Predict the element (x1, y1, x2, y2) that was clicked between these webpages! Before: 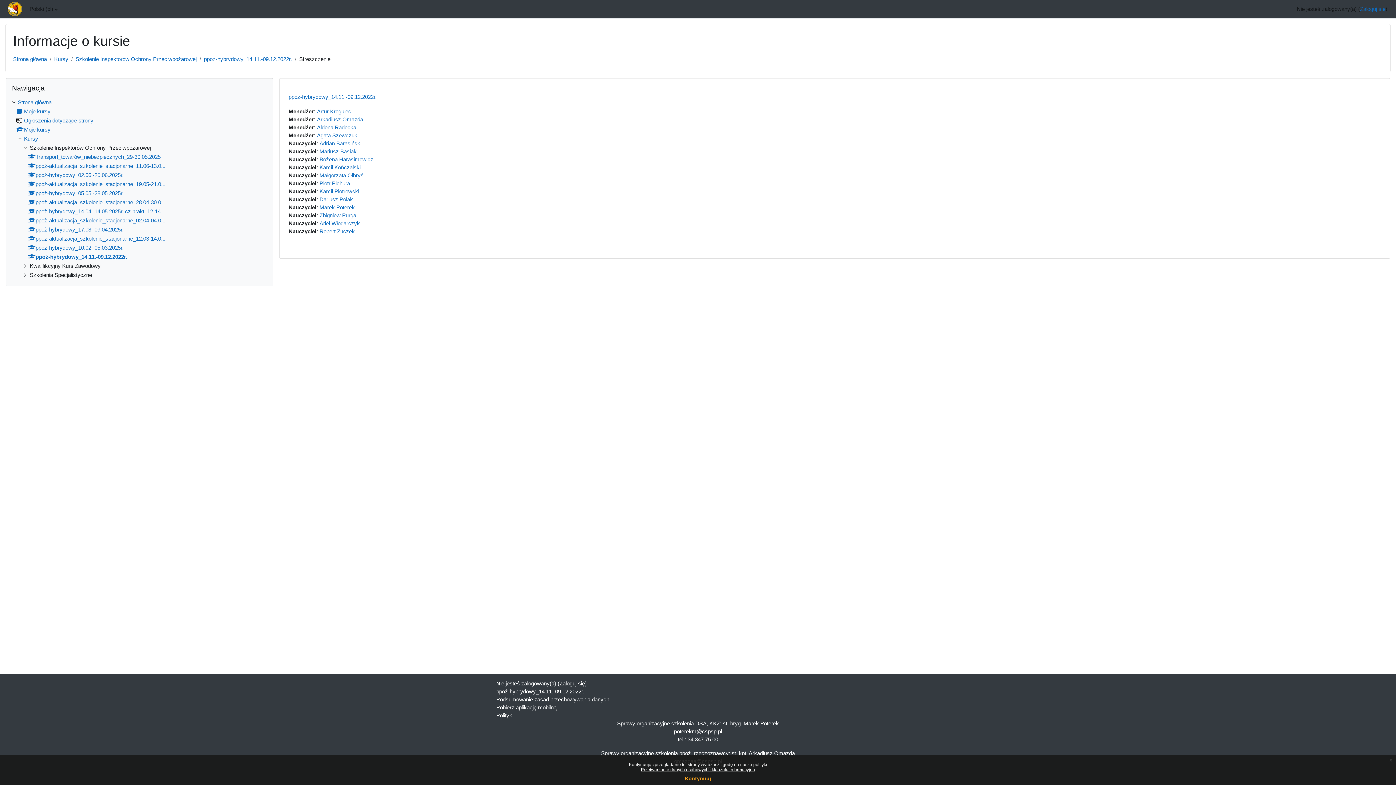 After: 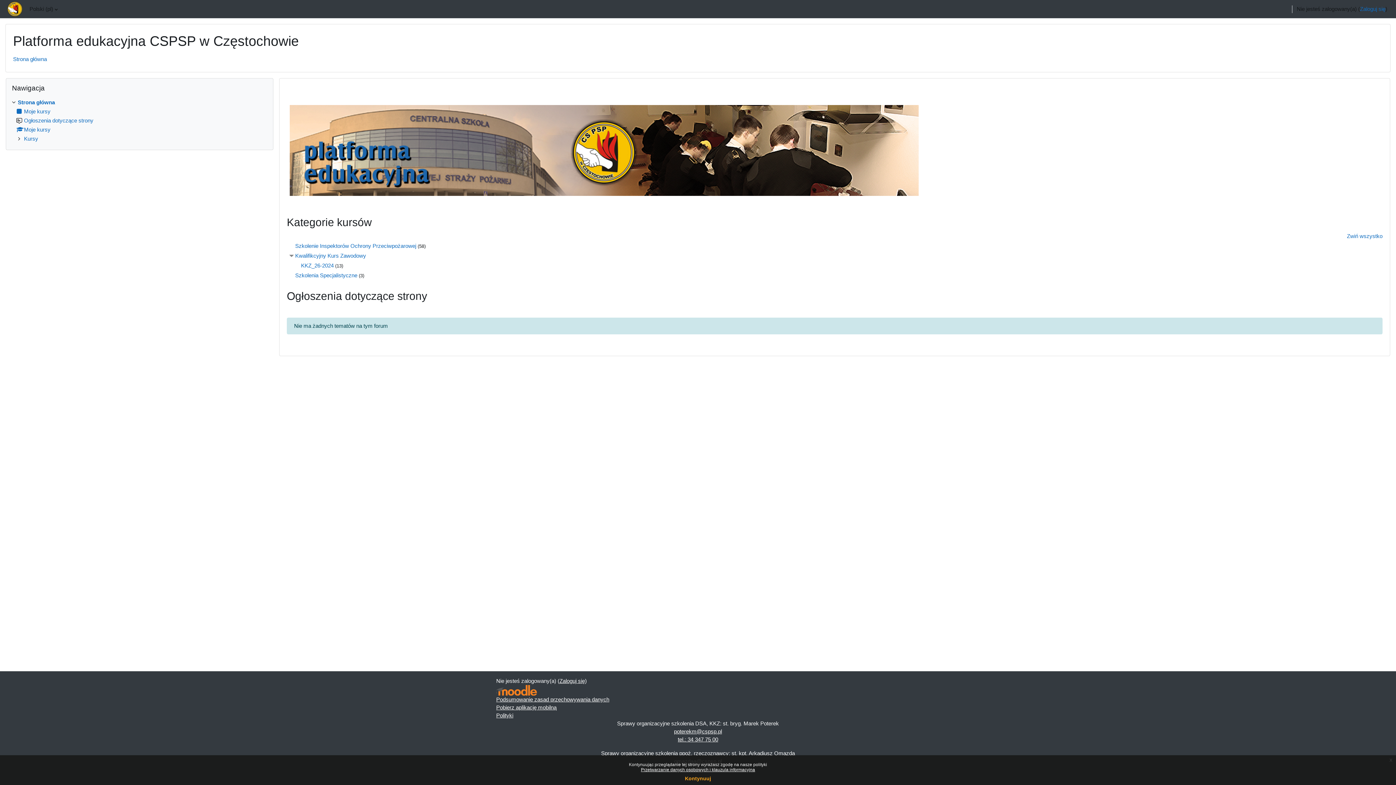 Action: bbox: (13, 56, 46, 62) label: Strona główna